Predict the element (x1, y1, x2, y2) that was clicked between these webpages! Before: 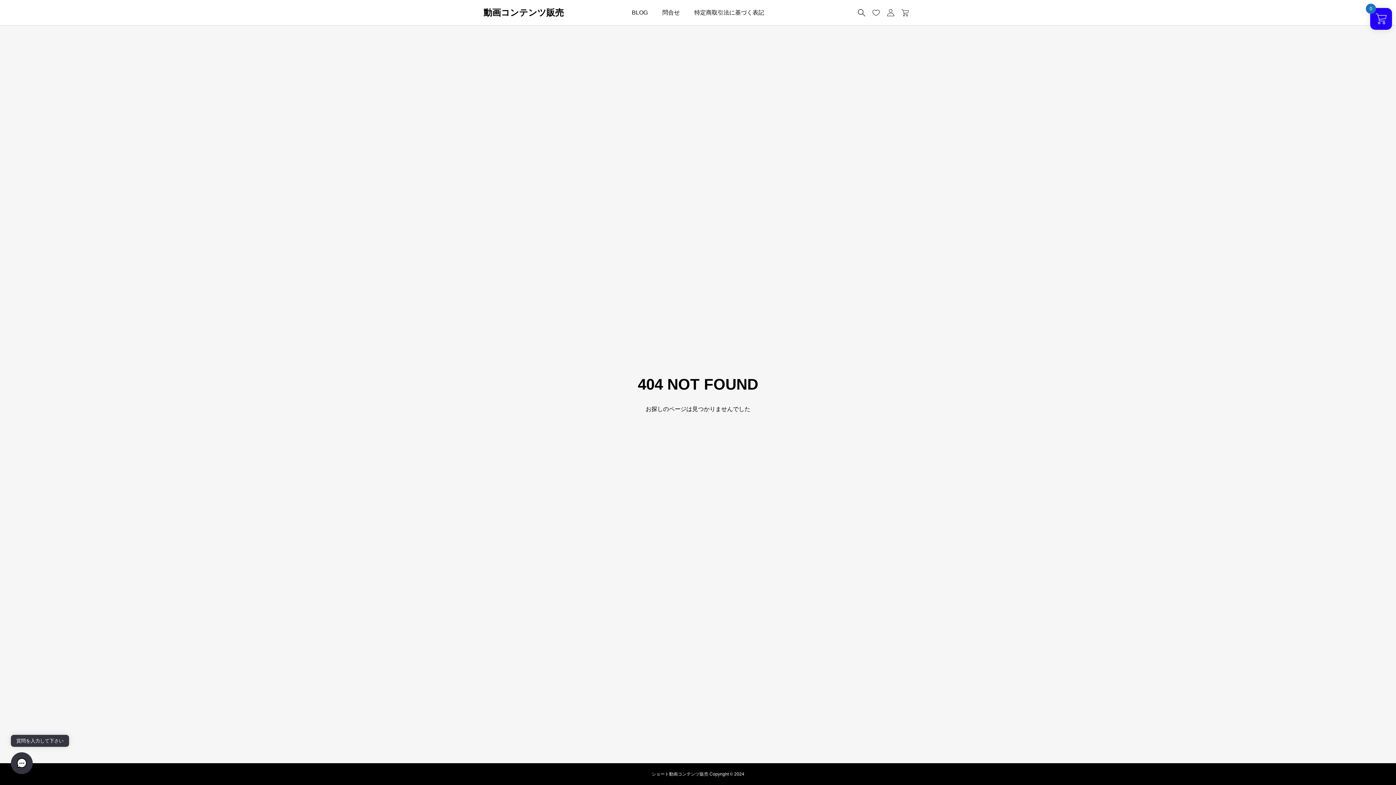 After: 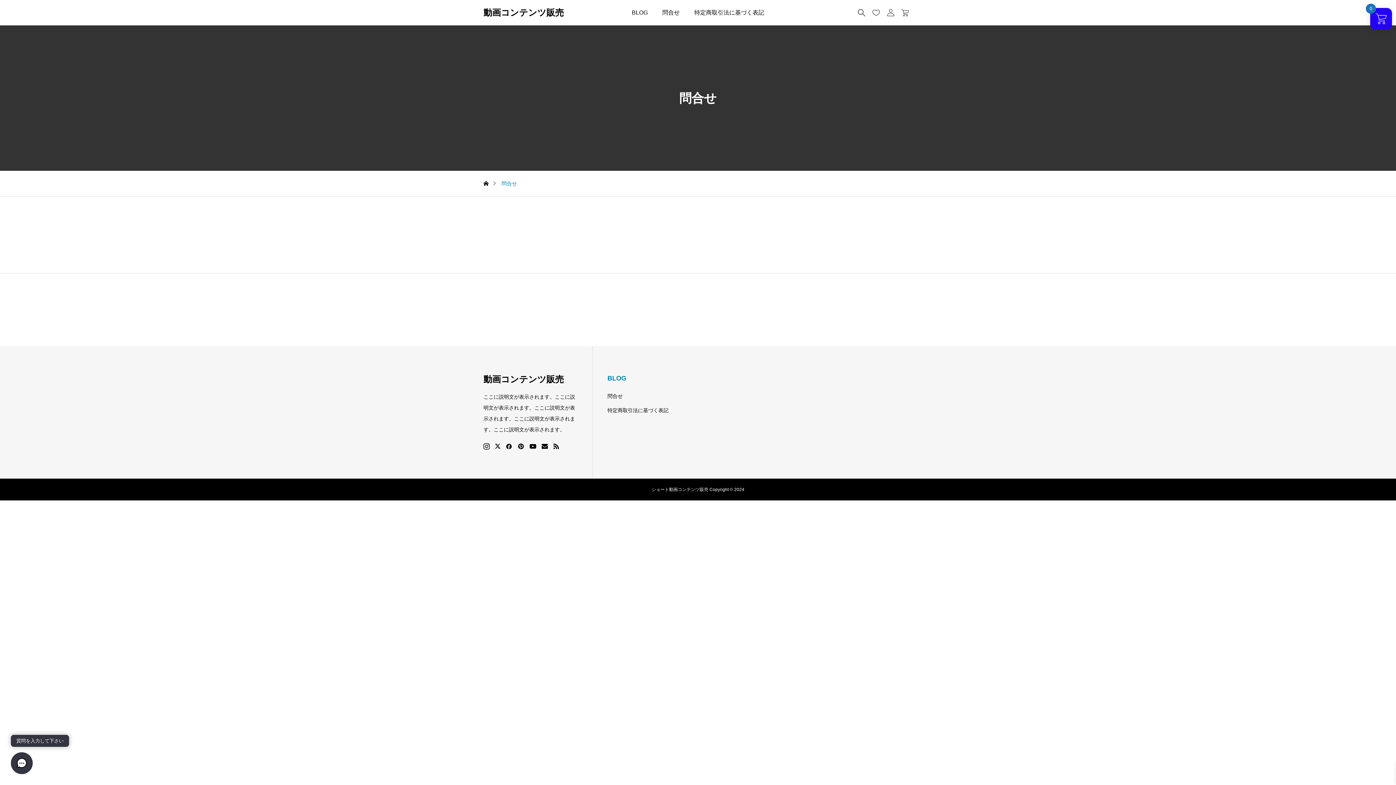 Action: bbox: (655, 0, 687, 25) label: 問合せ